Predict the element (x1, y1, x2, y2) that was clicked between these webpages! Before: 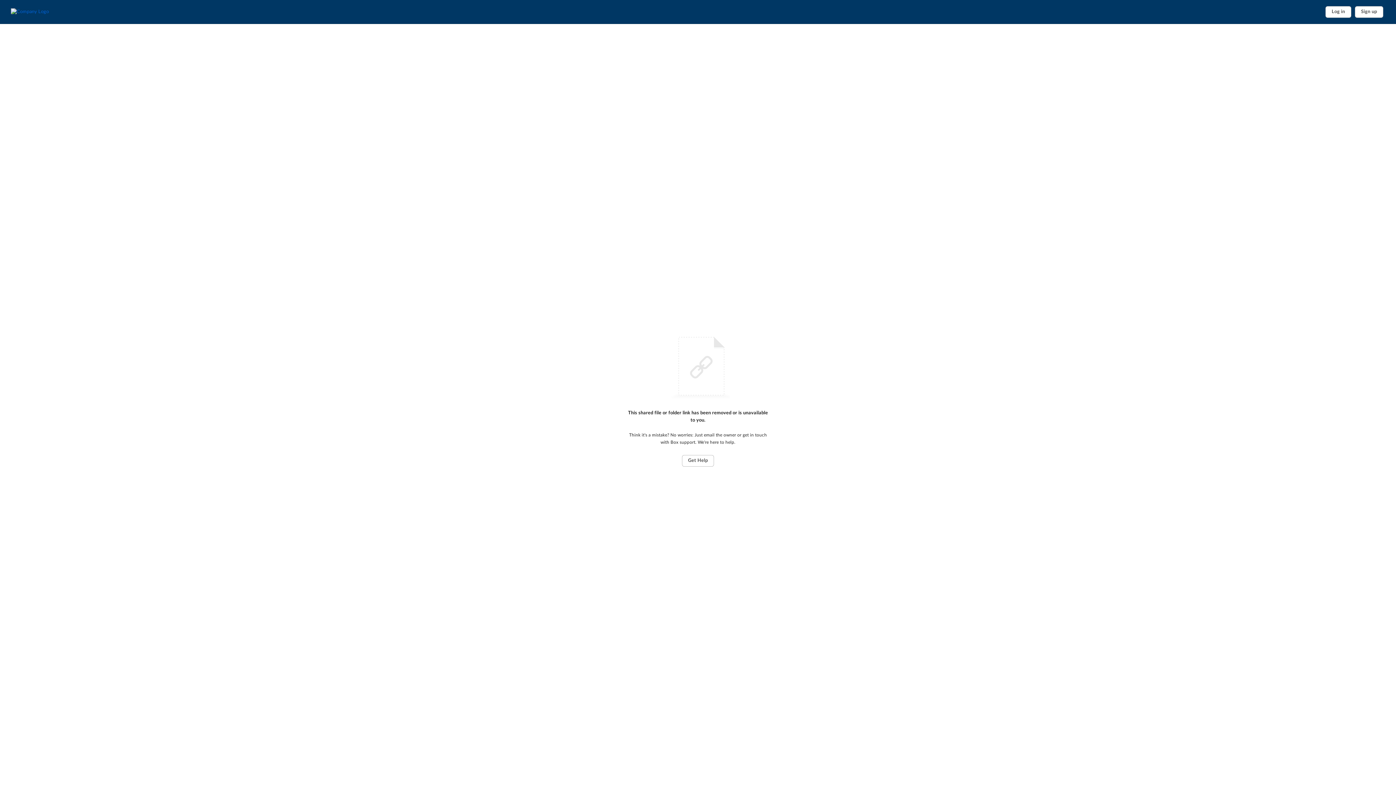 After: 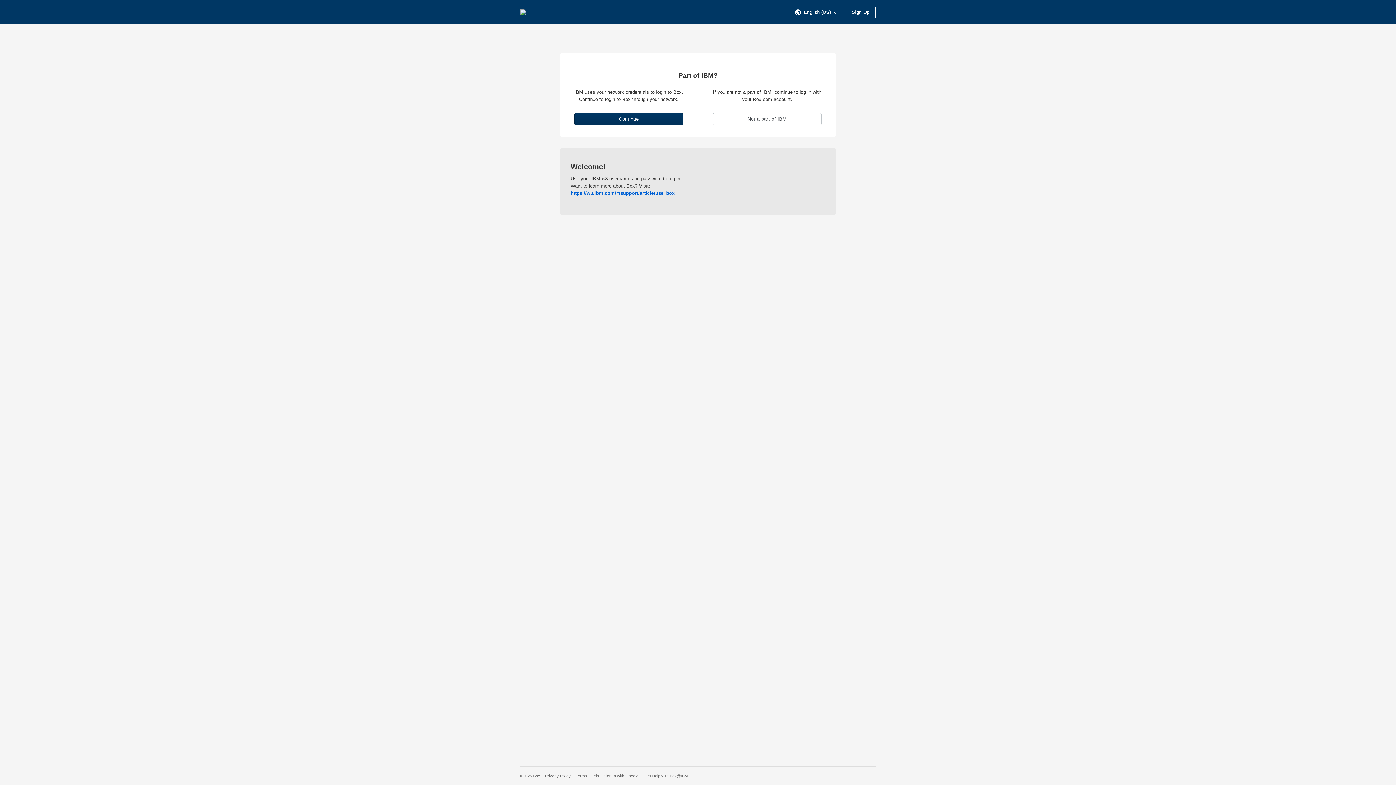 Action: label: Home bbox: (10, 8, 72, 15)